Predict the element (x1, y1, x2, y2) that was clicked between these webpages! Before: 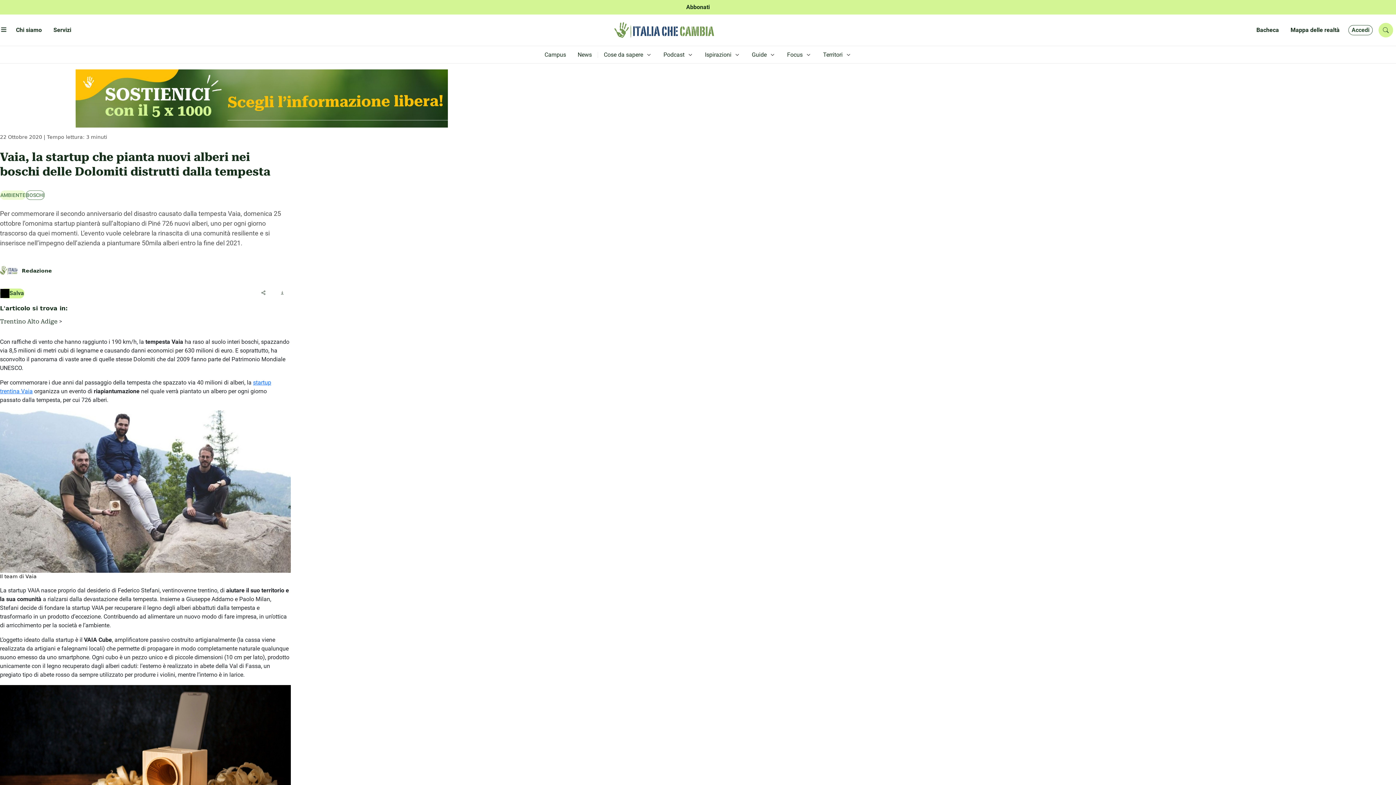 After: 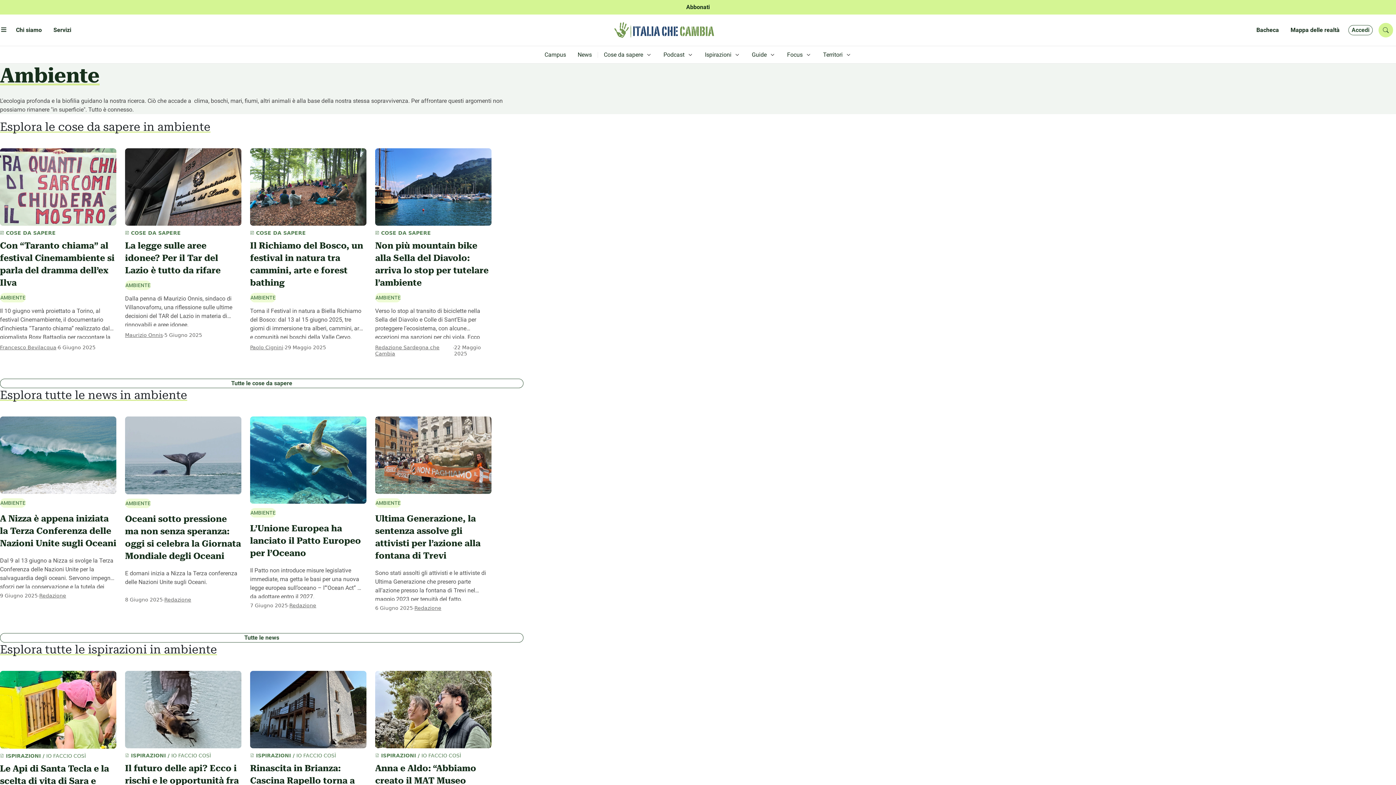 Action: label: AMBIENTE bbox: (0, 190, 25, 199)